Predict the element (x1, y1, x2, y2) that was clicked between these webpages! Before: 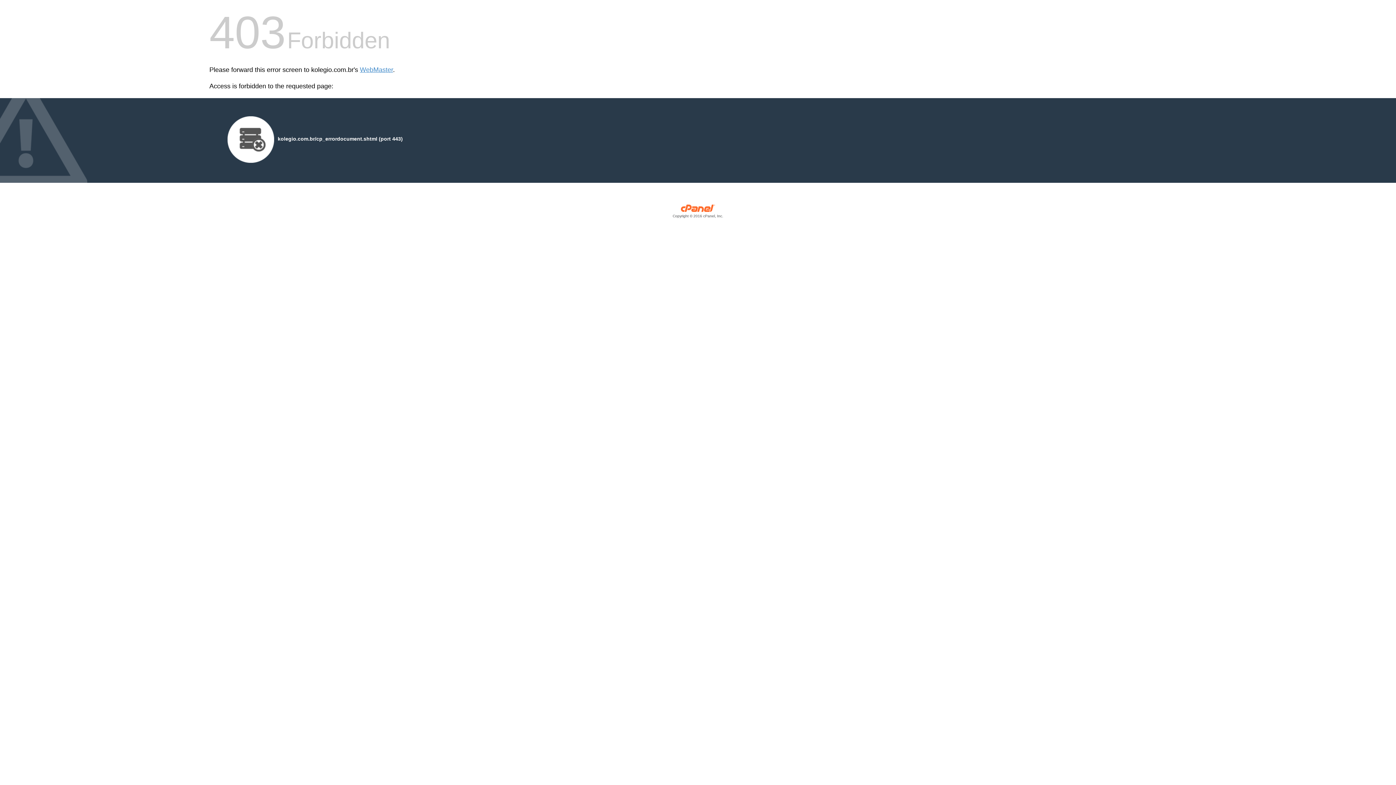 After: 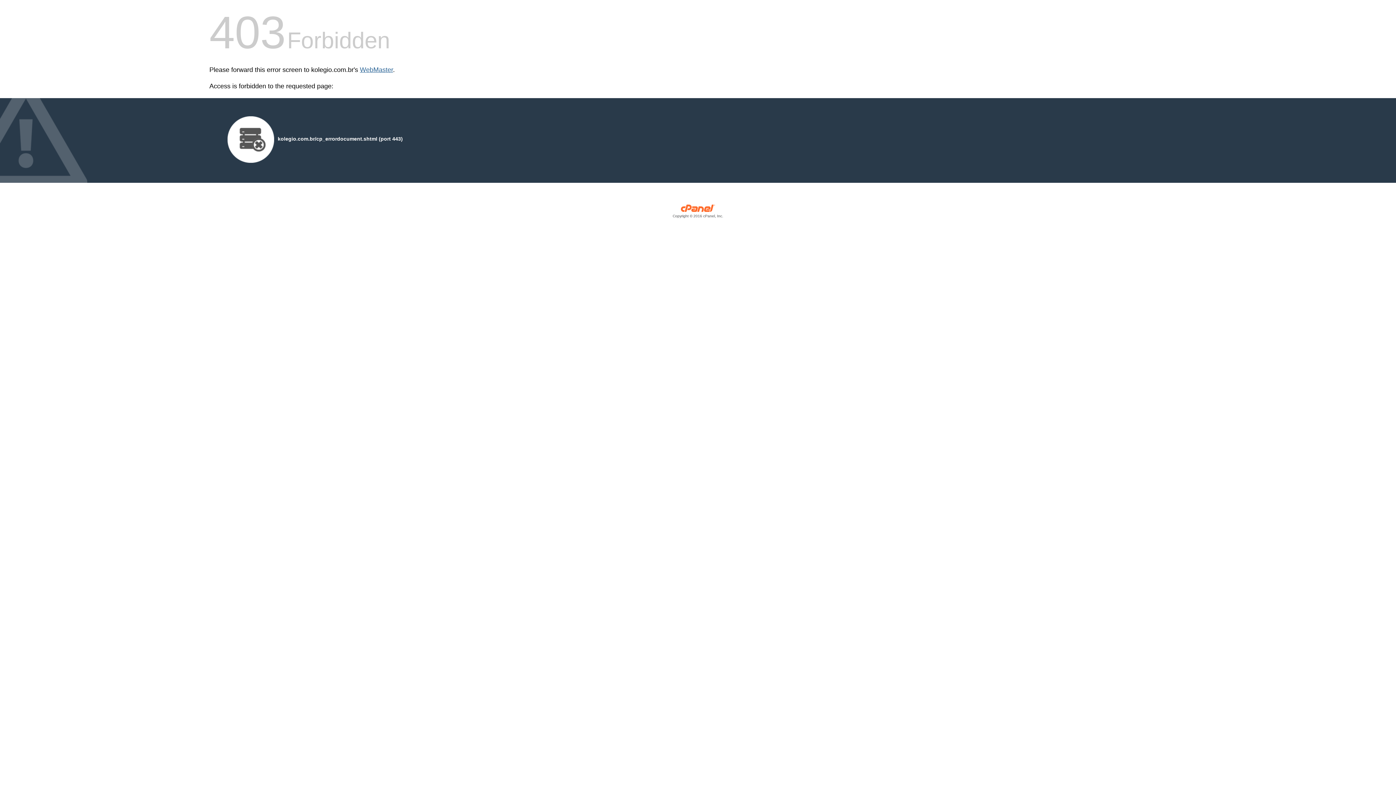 Action: bbox: (360, 66, 393, 73) label: WebMaster